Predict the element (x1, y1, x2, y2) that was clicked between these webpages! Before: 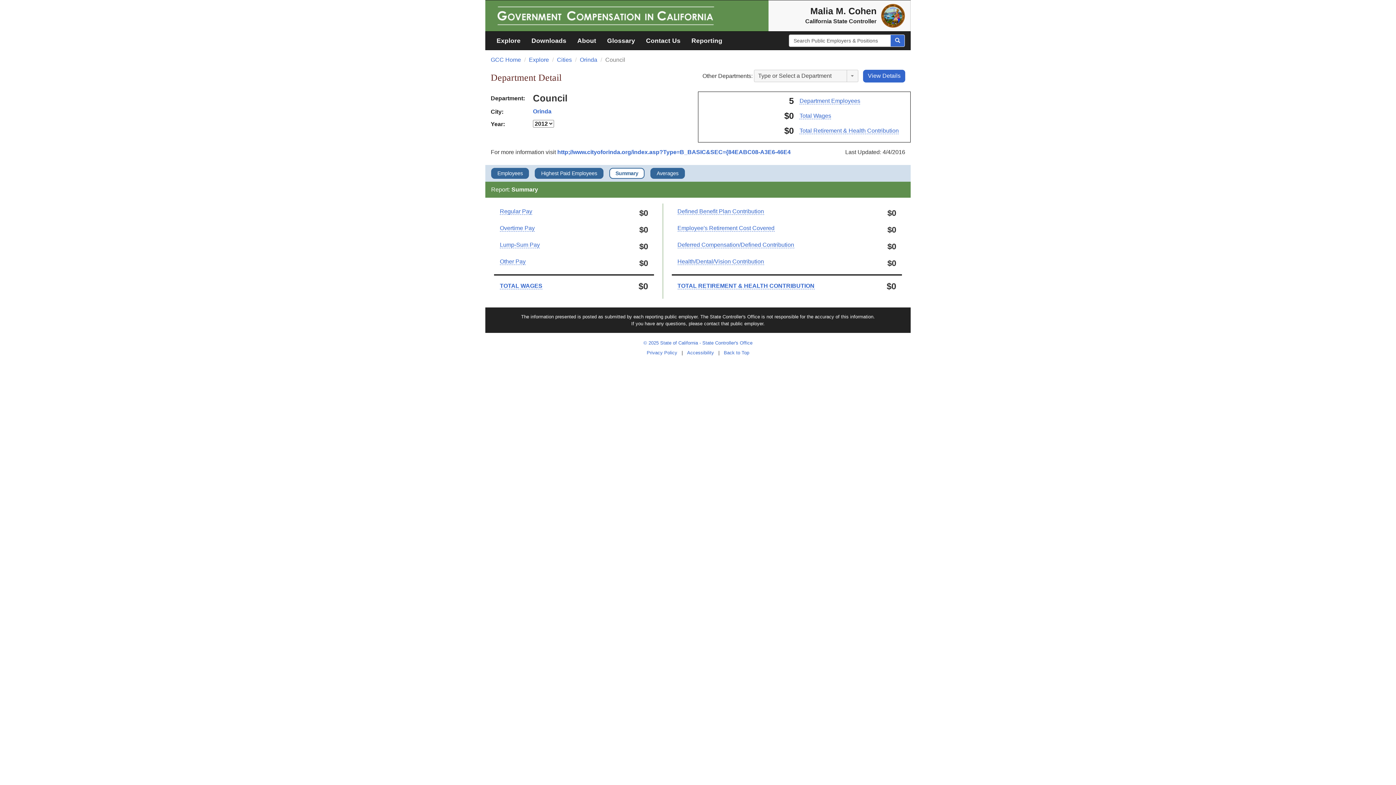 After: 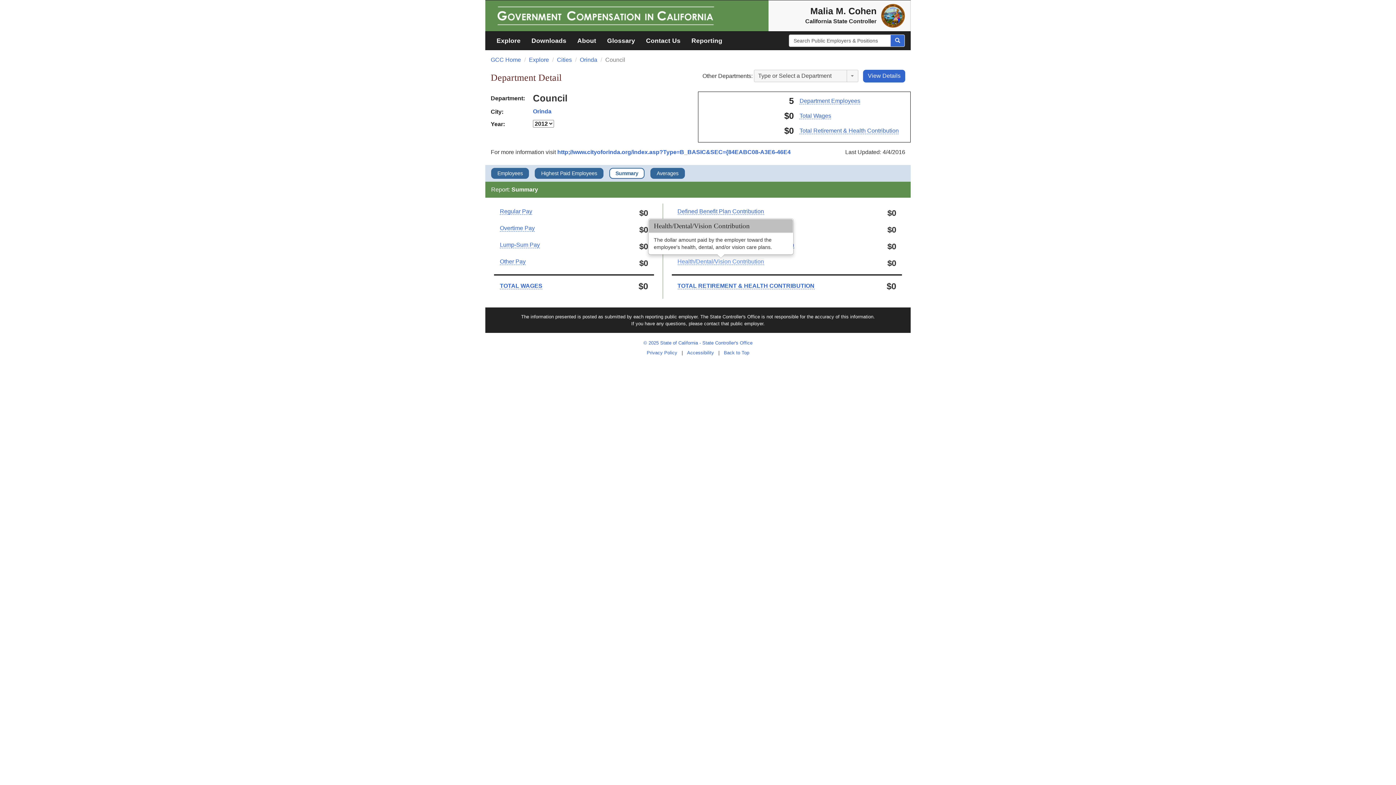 Action: bbox: (677, 258, 764, 265) label: Health/Dental/Vision Contribution